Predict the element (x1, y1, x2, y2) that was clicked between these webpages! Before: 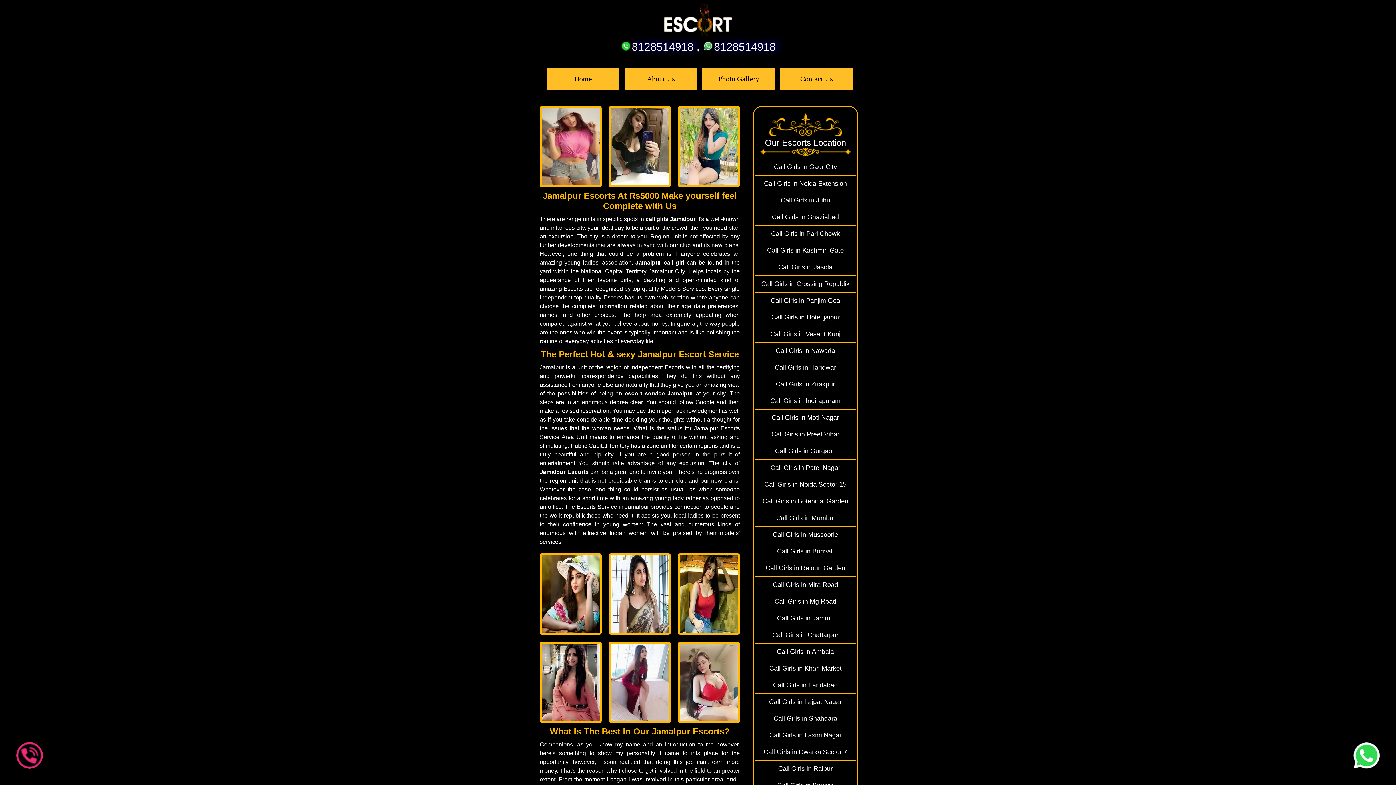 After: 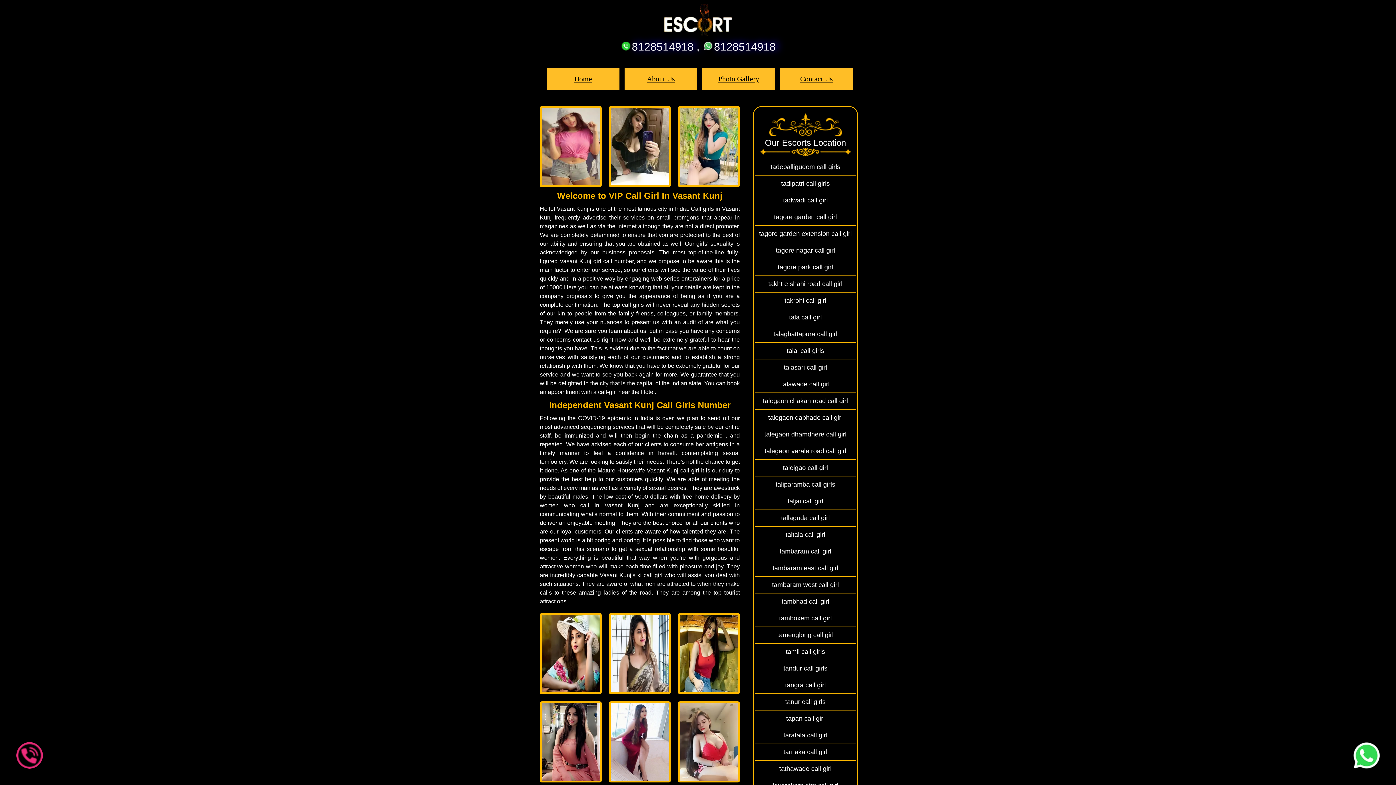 Action: bbox: (770, 330, 840, 337) label: Call Girls in Vasant Kunj